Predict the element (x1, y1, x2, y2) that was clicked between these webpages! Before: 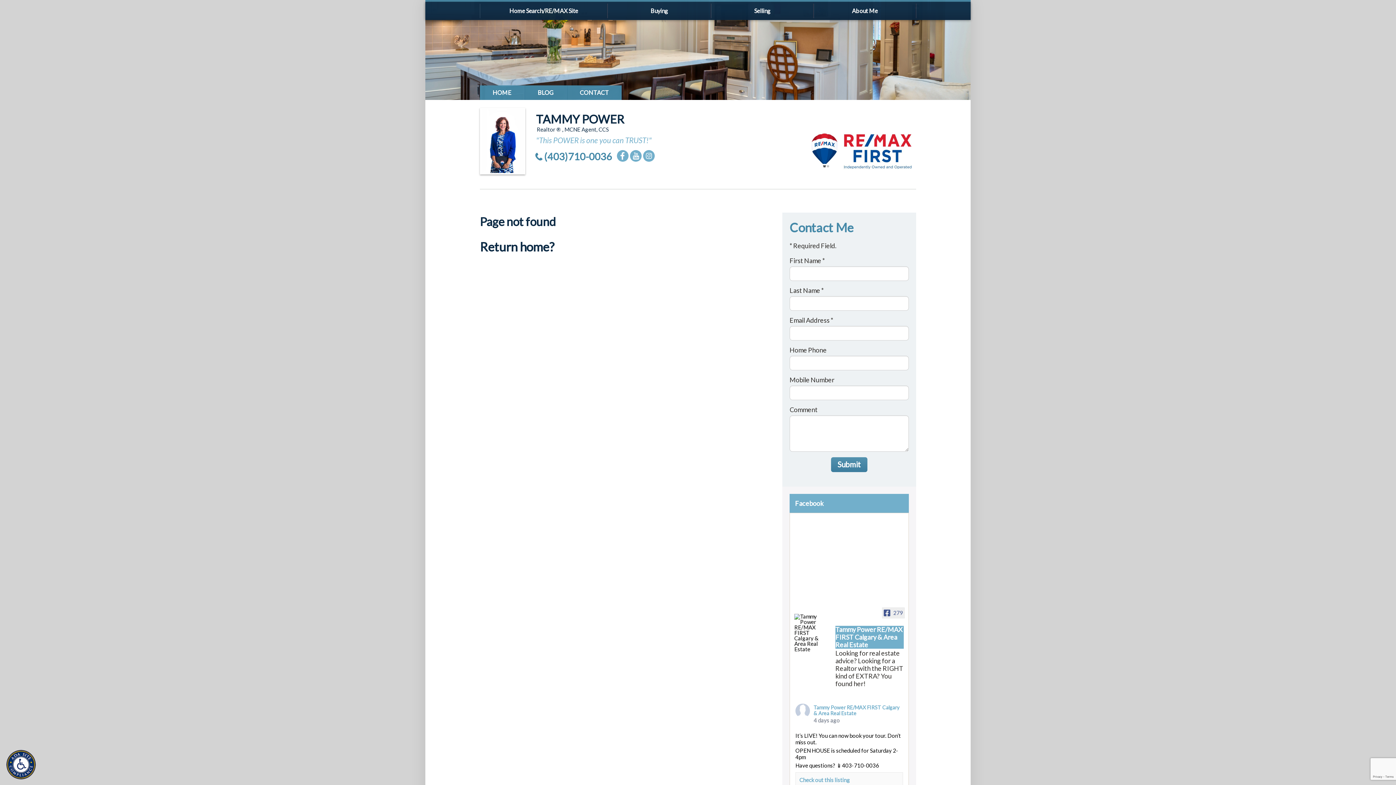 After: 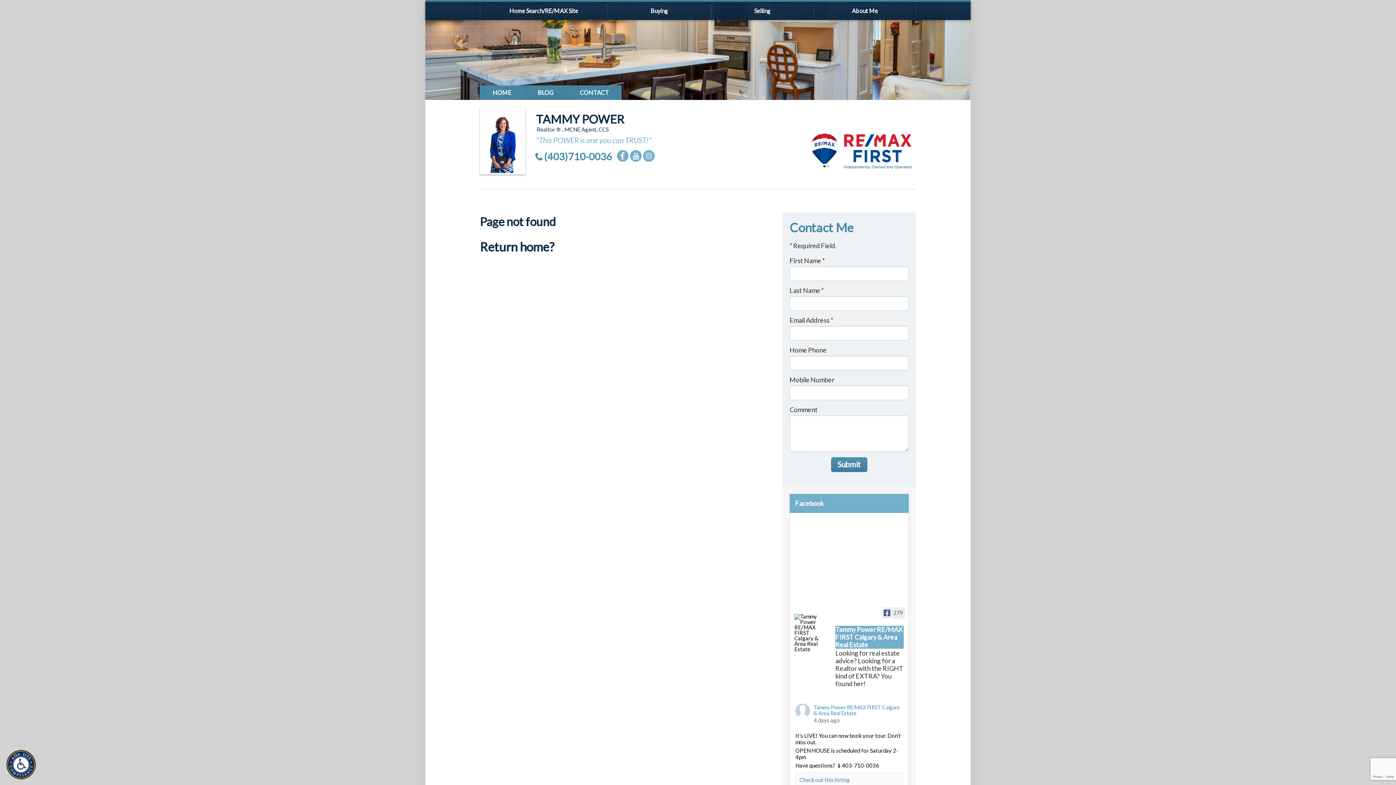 Action: bbox: (544, 150, 612, 162) label: (403)710-0036